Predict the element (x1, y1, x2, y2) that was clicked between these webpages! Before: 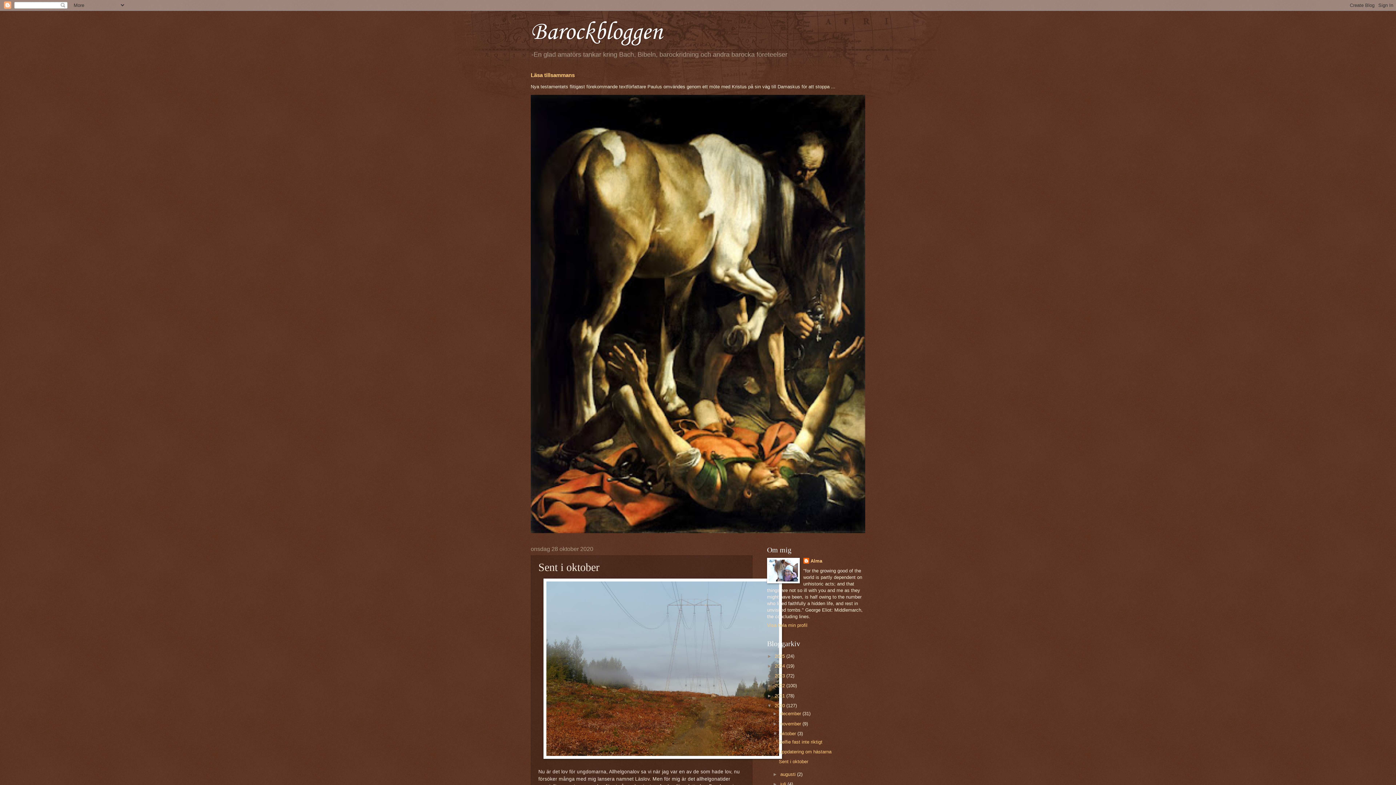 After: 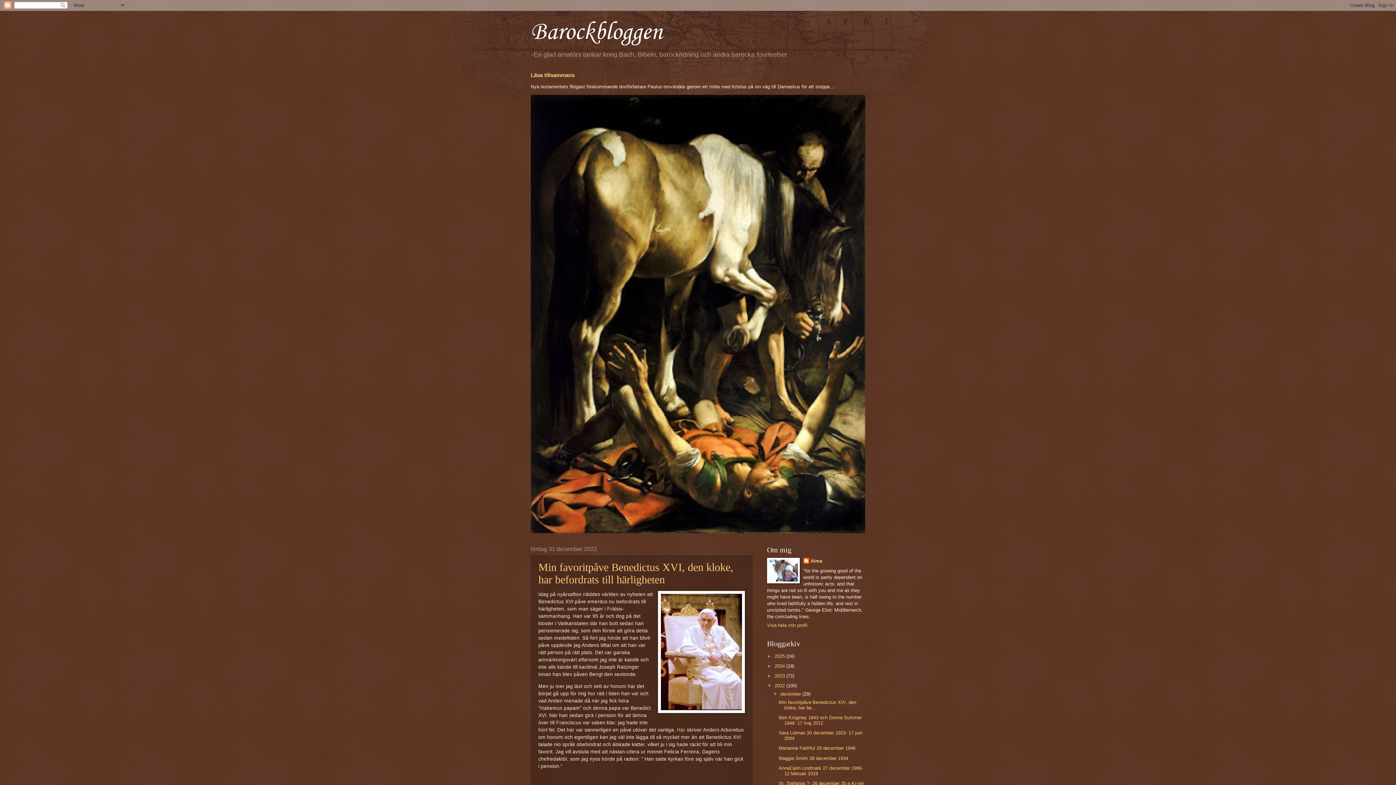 Action: label: 2022  bbox: (774, 683, 786, 688)